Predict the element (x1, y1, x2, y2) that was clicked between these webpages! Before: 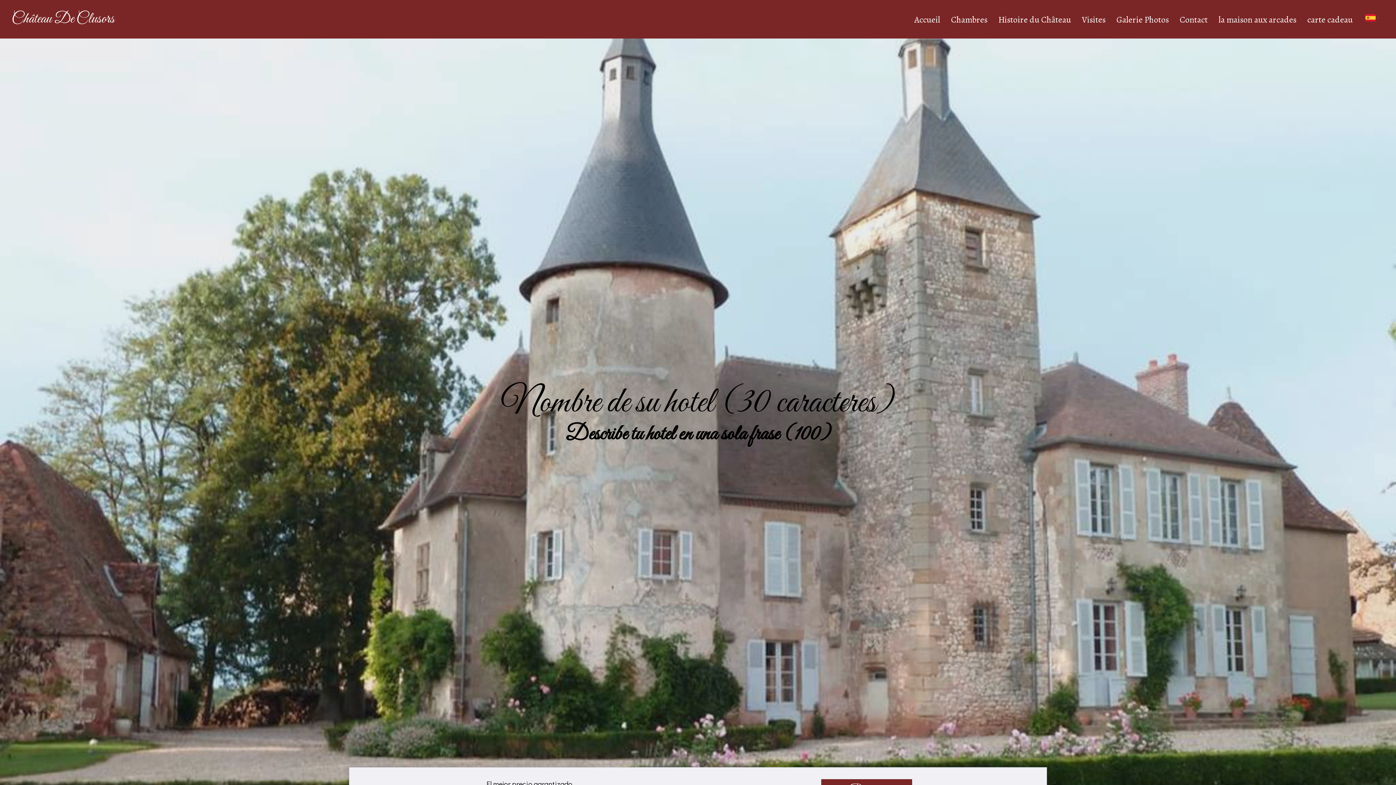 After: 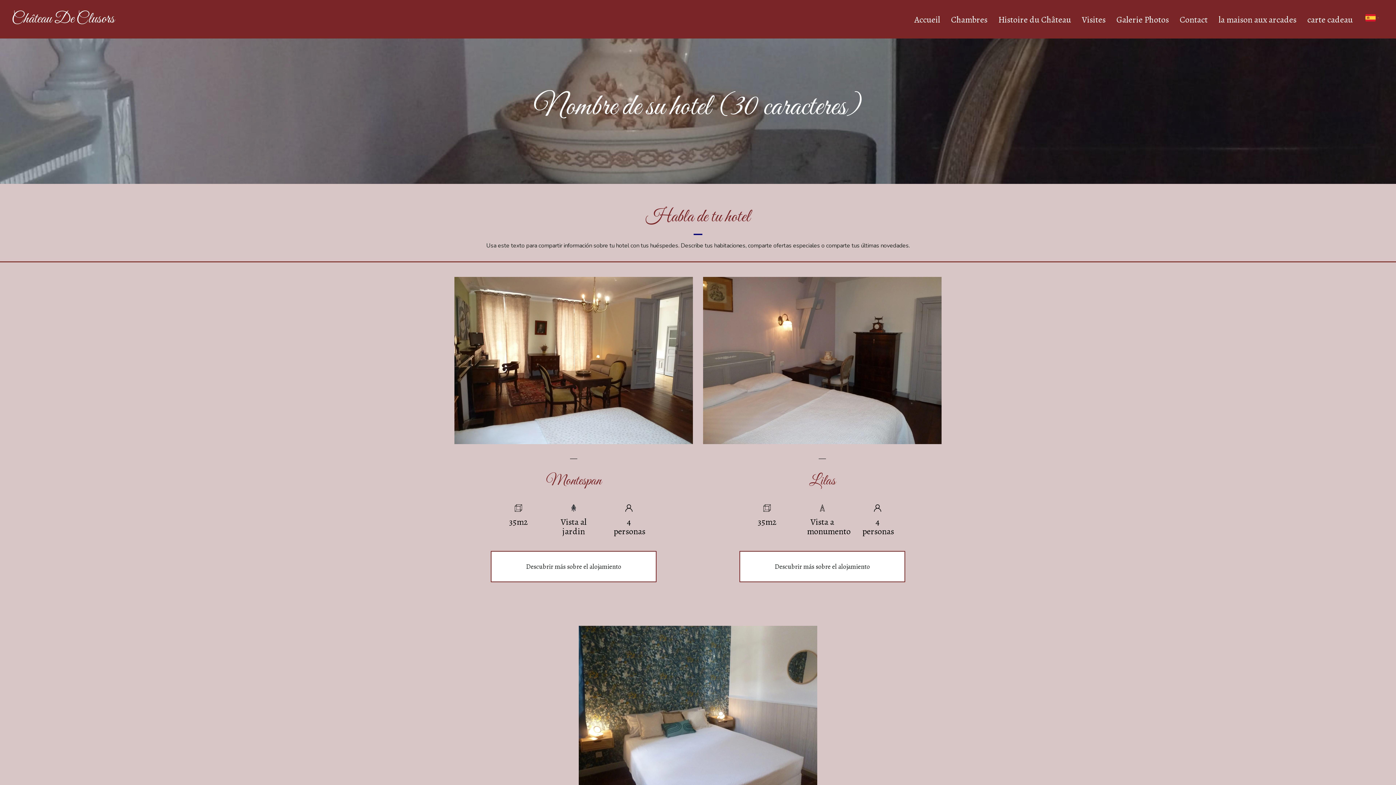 Action: bbox: (951, 13, 987, 25) label: Chambres